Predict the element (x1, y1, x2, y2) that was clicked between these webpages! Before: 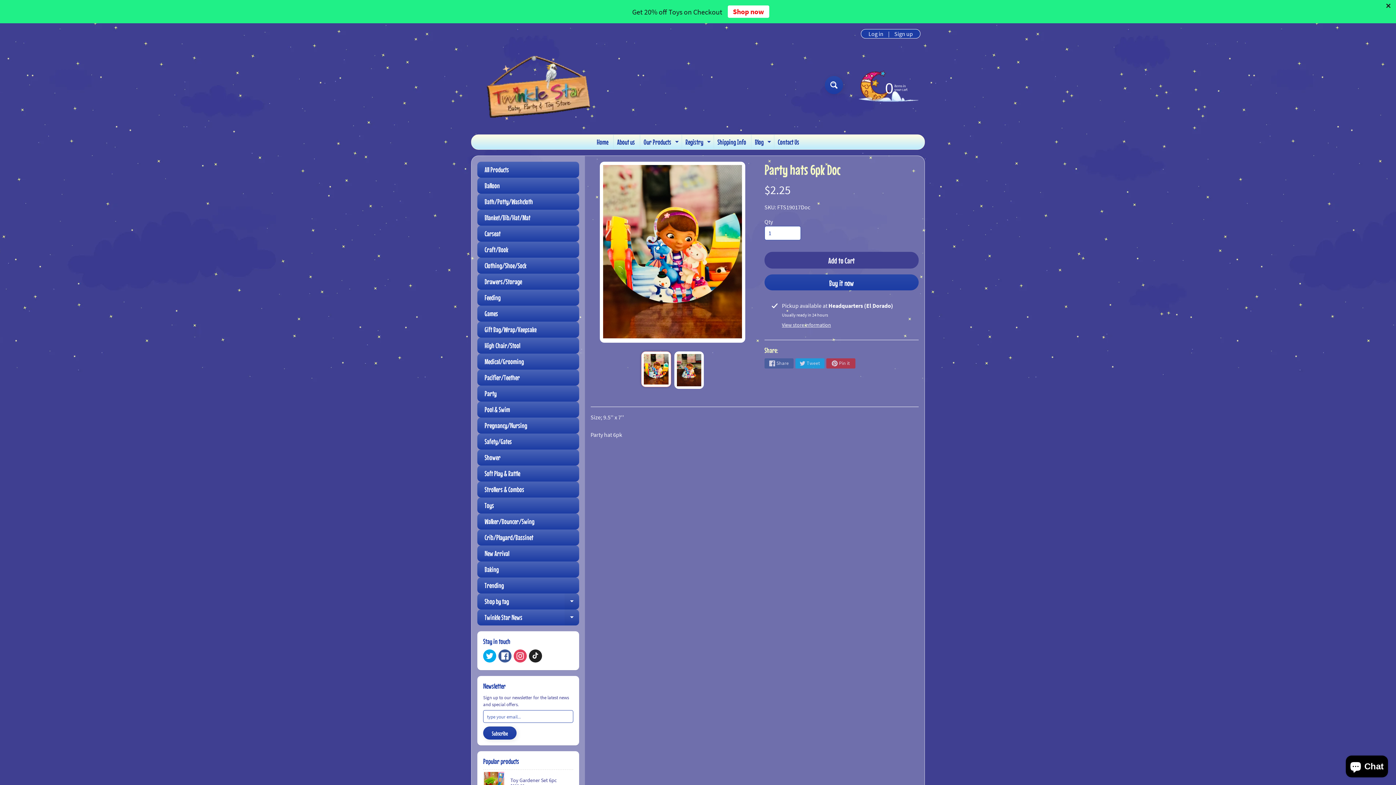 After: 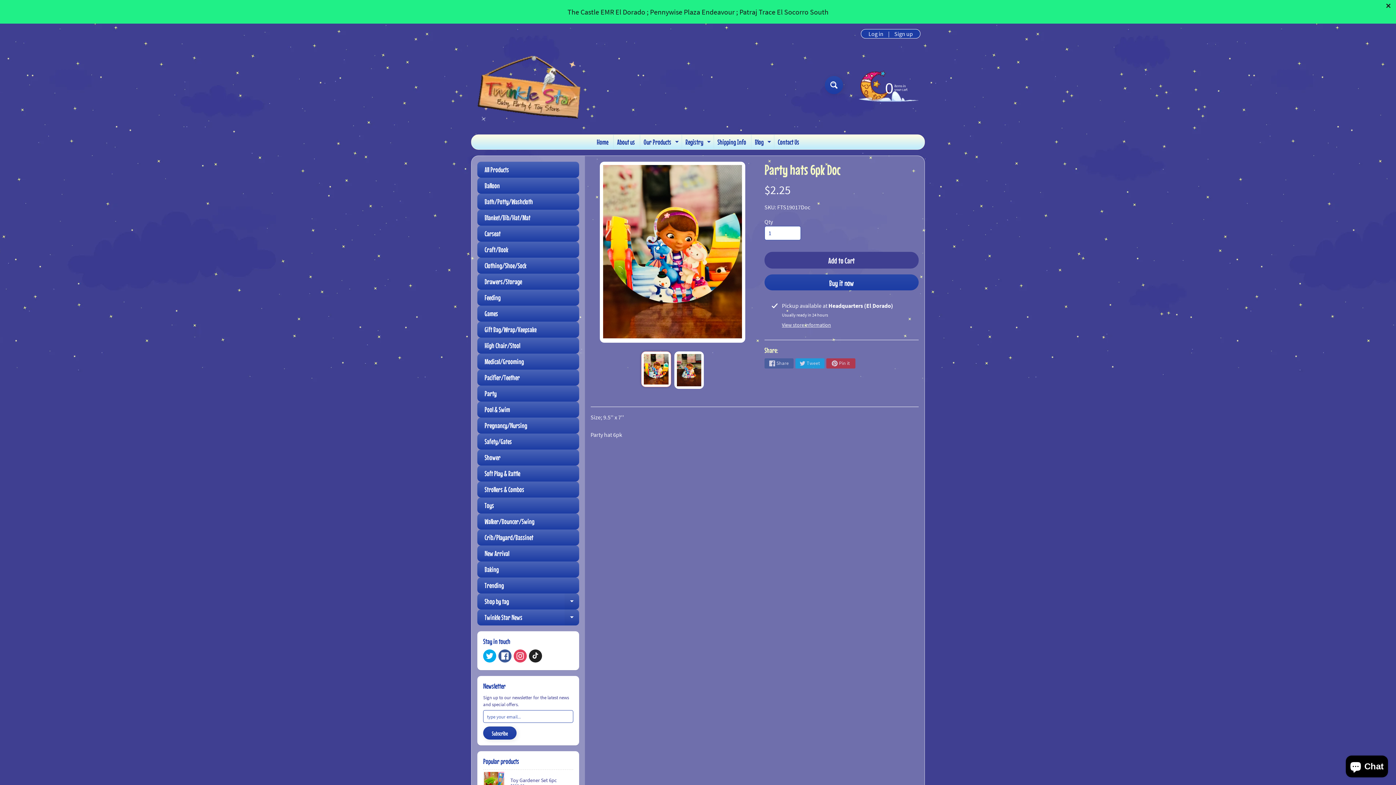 Action: bbox: (641, 351, 671, 387)